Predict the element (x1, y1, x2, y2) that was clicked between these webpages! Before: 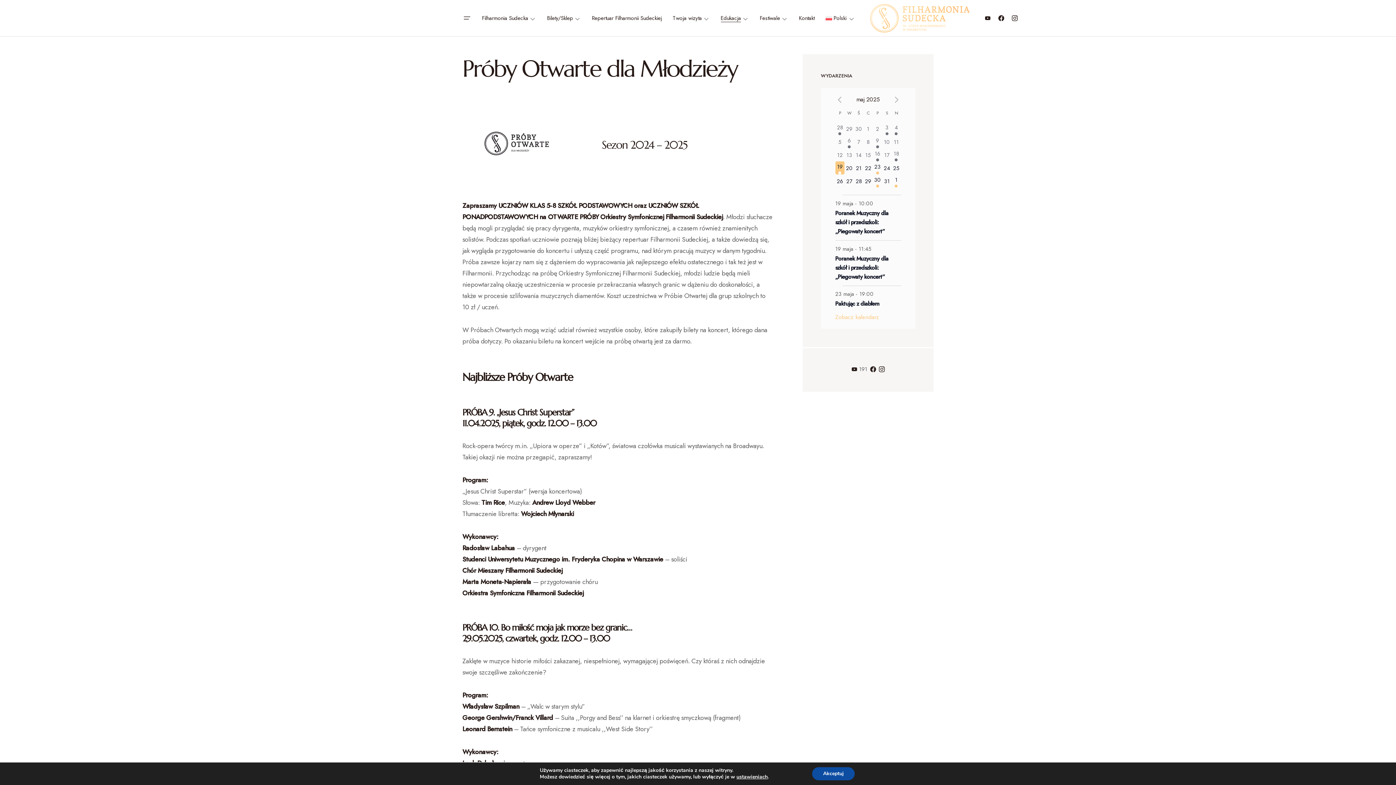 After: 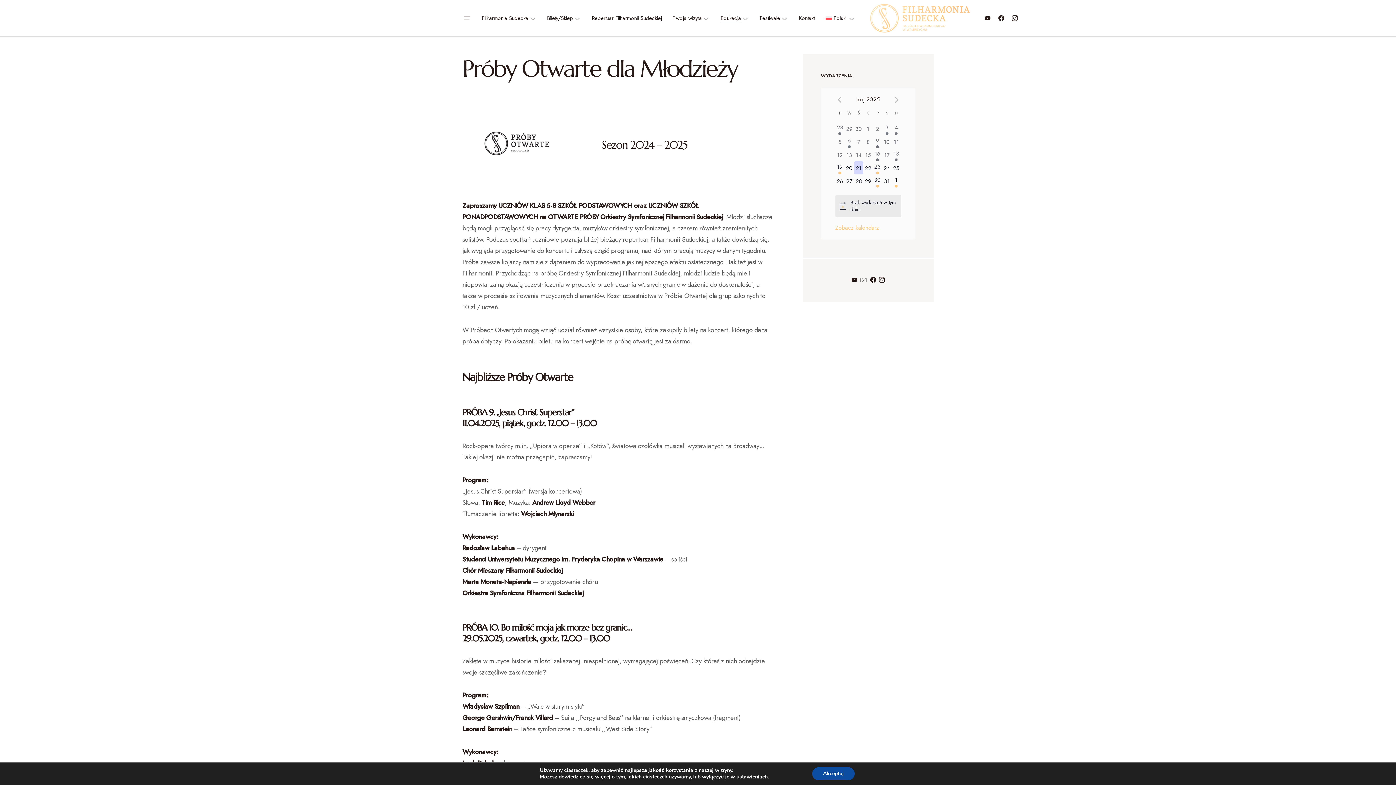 Action: bbox: (854, 161, 863, 174) label: 0 wydarzenia,
21